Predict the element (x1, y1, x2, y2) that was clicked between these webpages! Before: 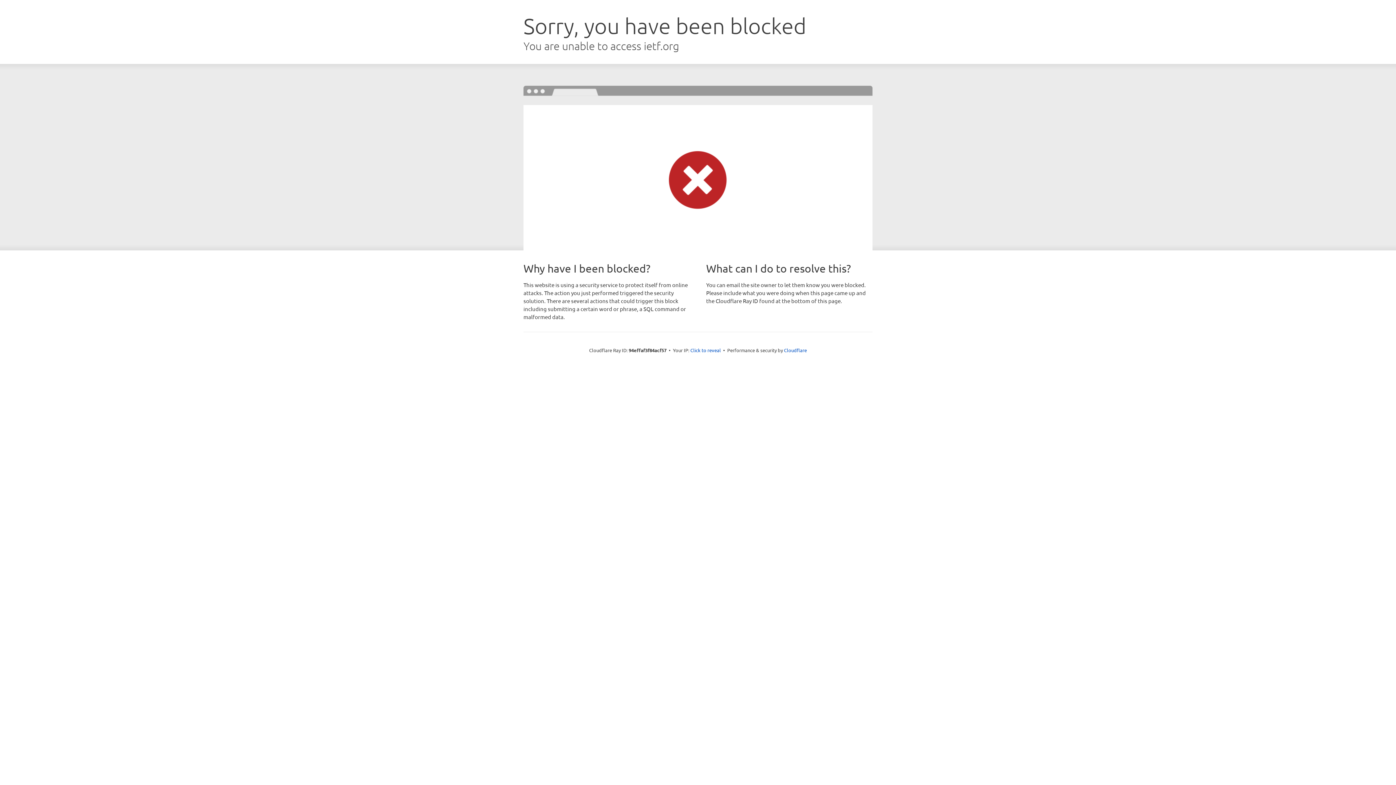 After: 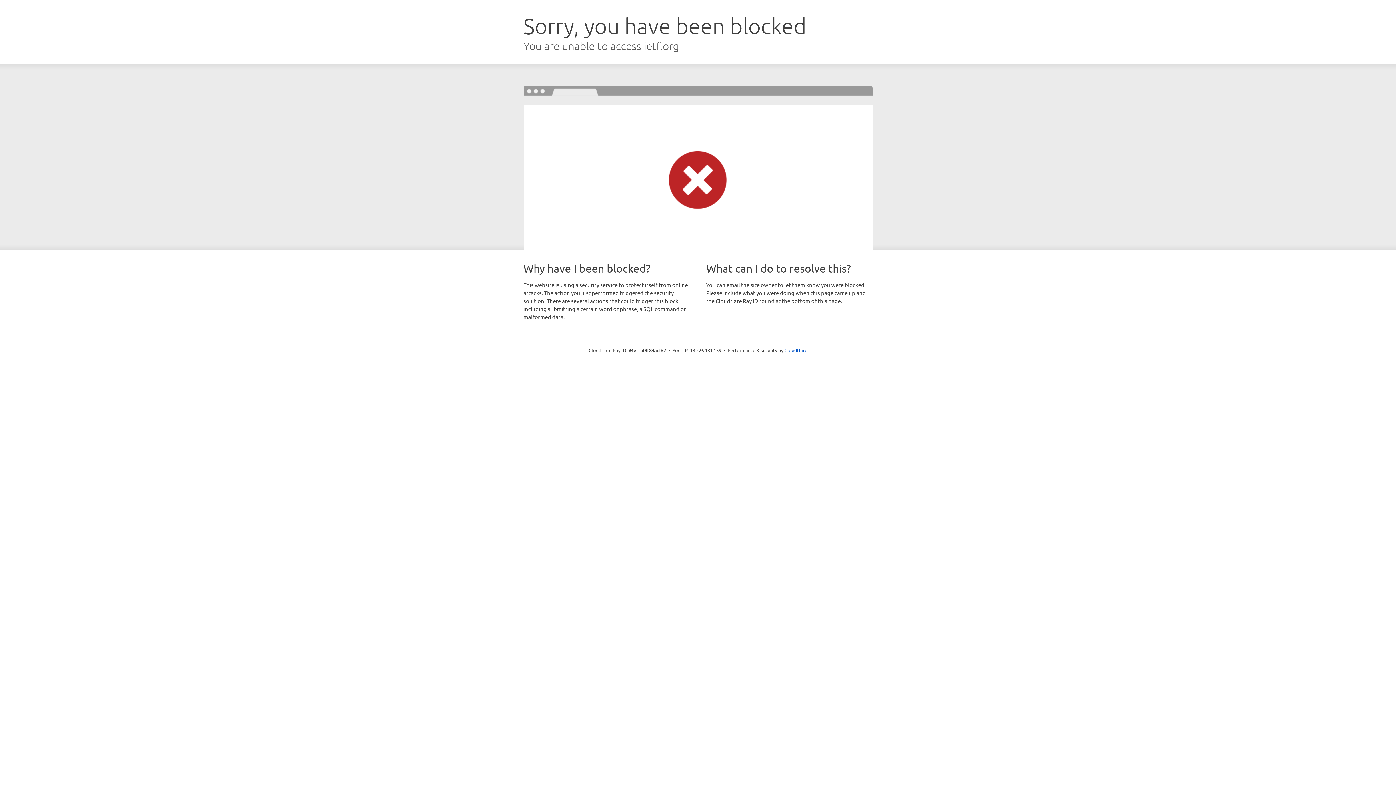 Action: label: Click to reveal bbox: (690, 346, 721, 353)